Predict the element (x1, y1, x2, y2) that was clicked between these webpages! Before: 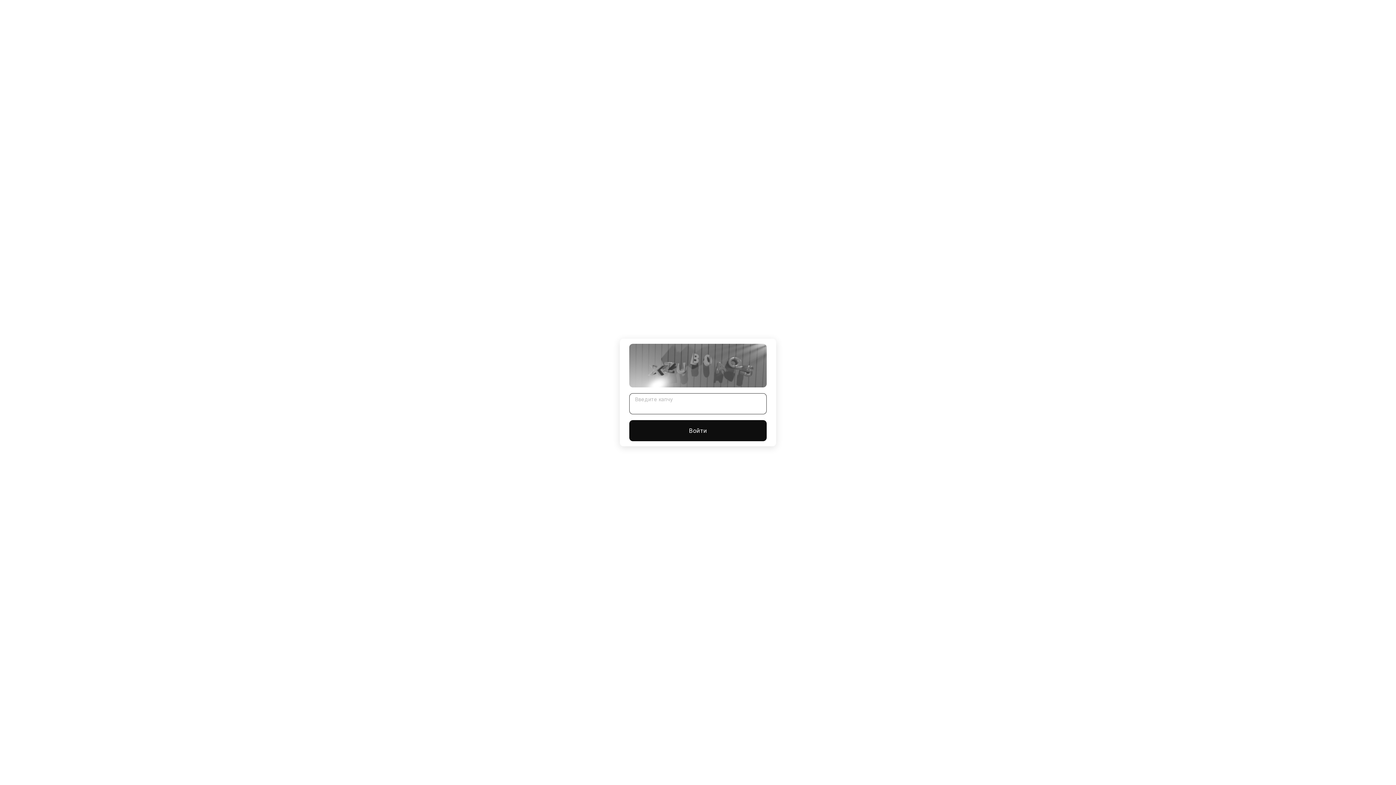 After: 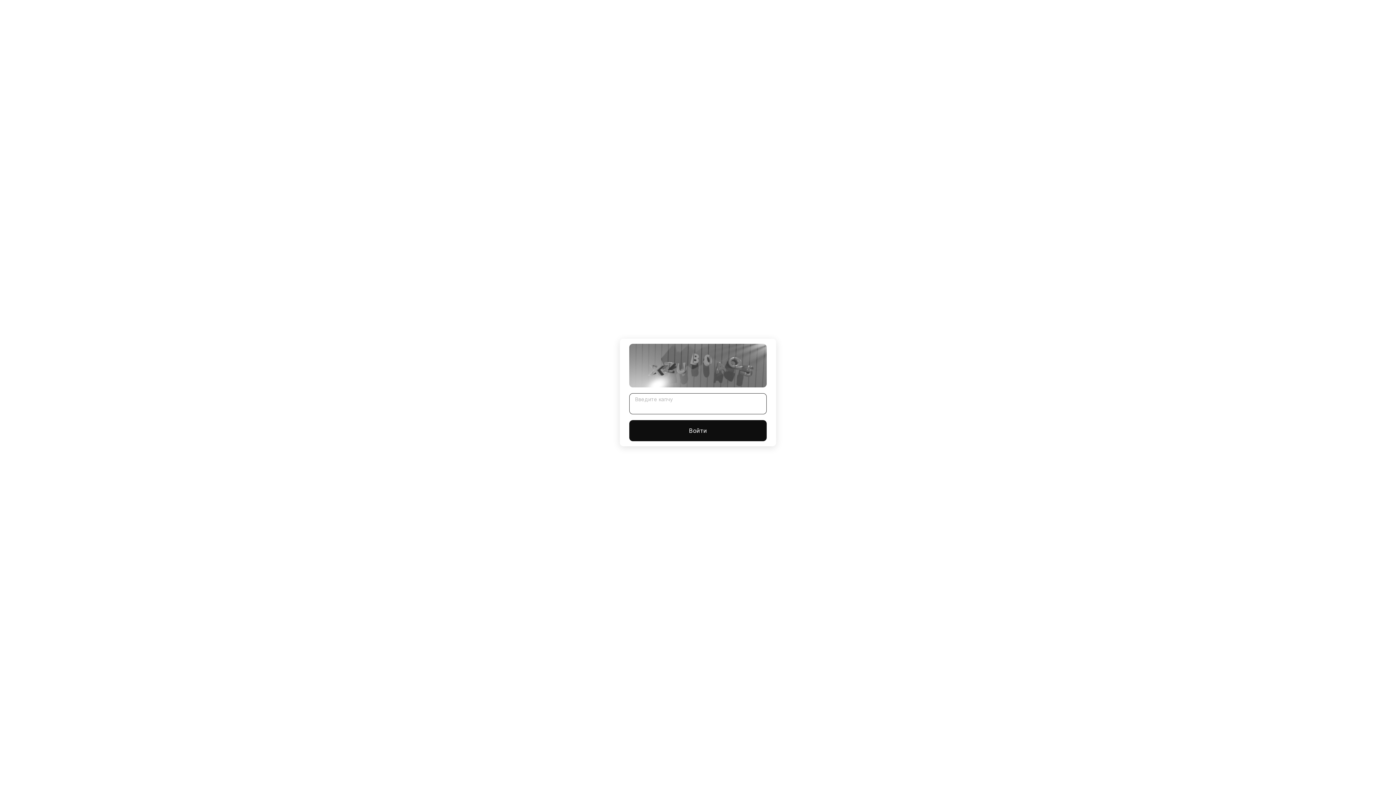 Action: bbox: (629, 420, 766, 441) label: Войти